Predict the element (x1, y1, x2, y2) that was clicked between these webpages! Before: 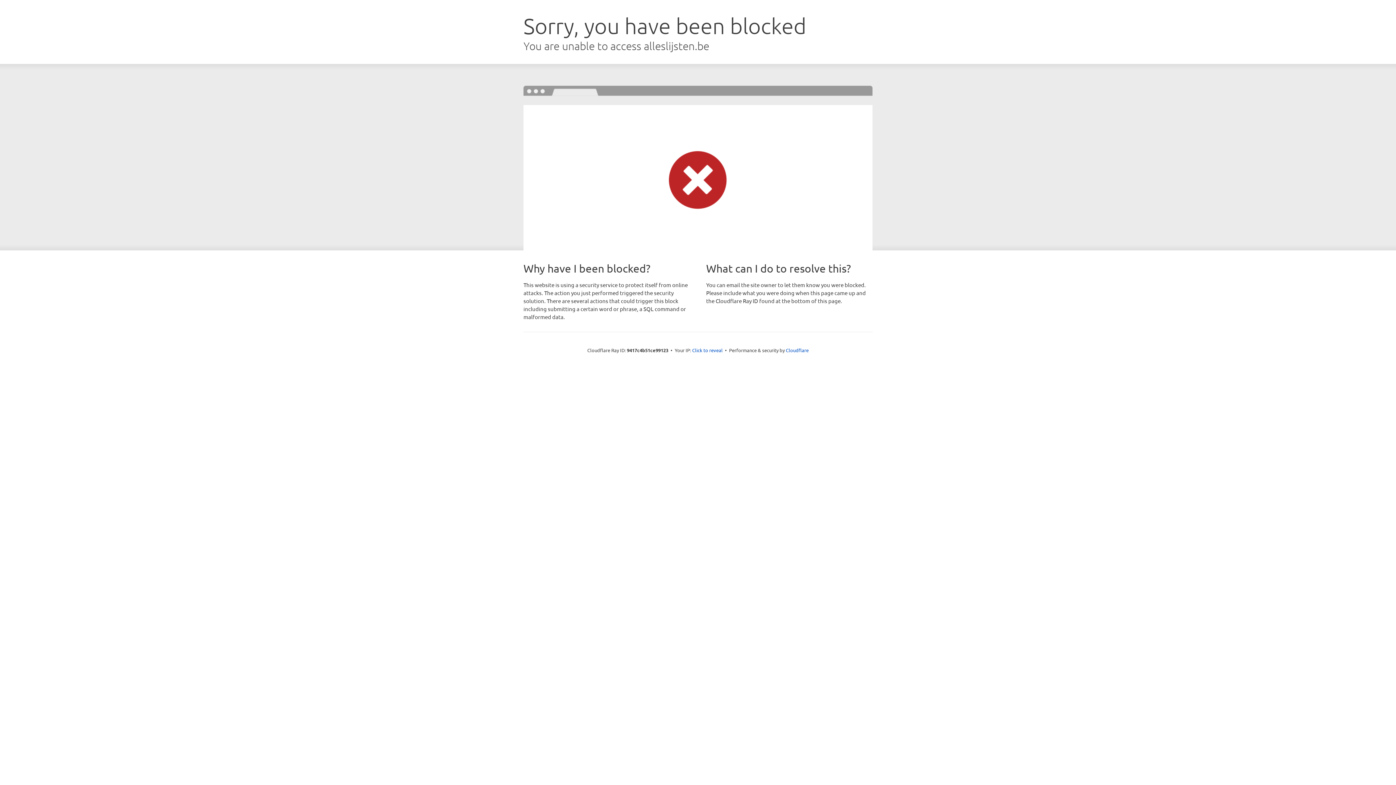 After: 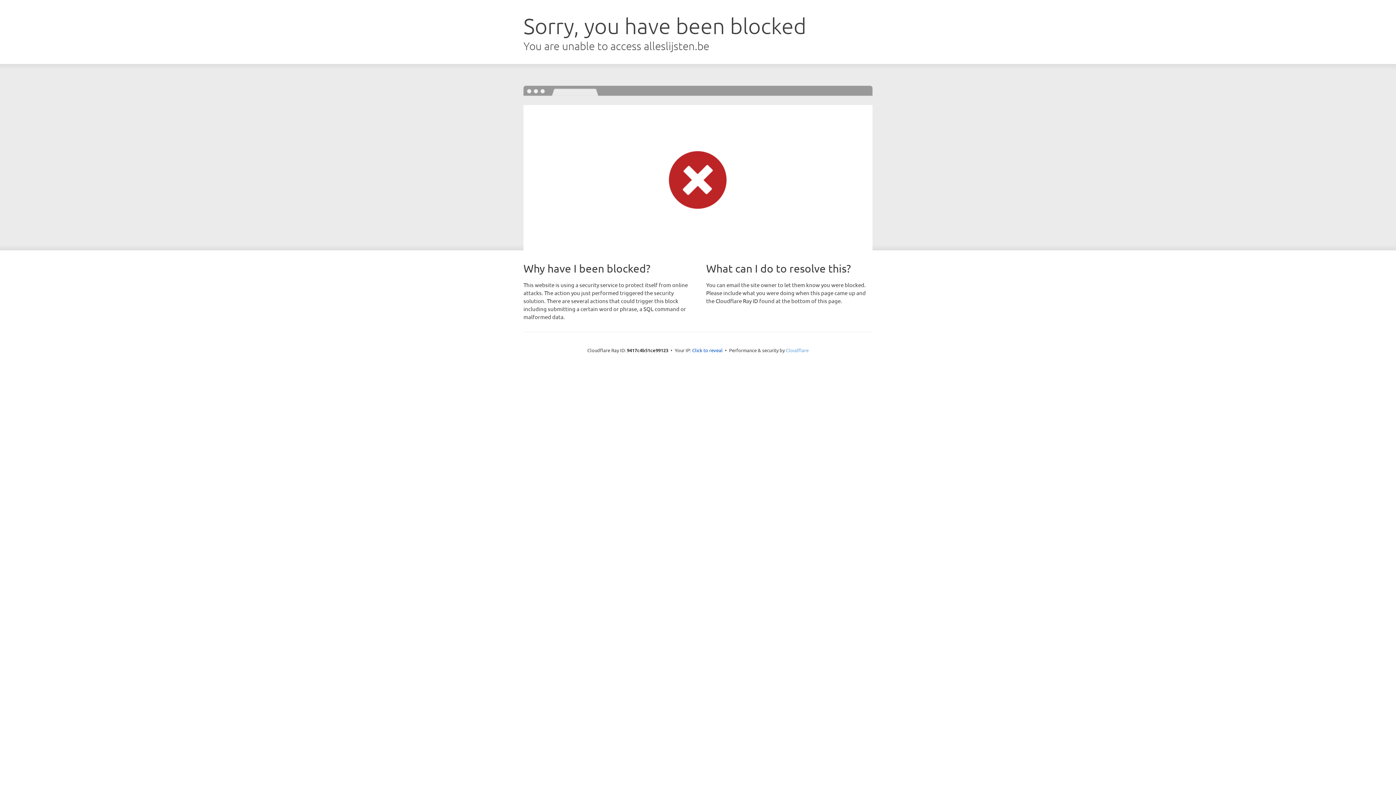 Action: label: Cloudflare bbox: (786, 347, 808, 353)